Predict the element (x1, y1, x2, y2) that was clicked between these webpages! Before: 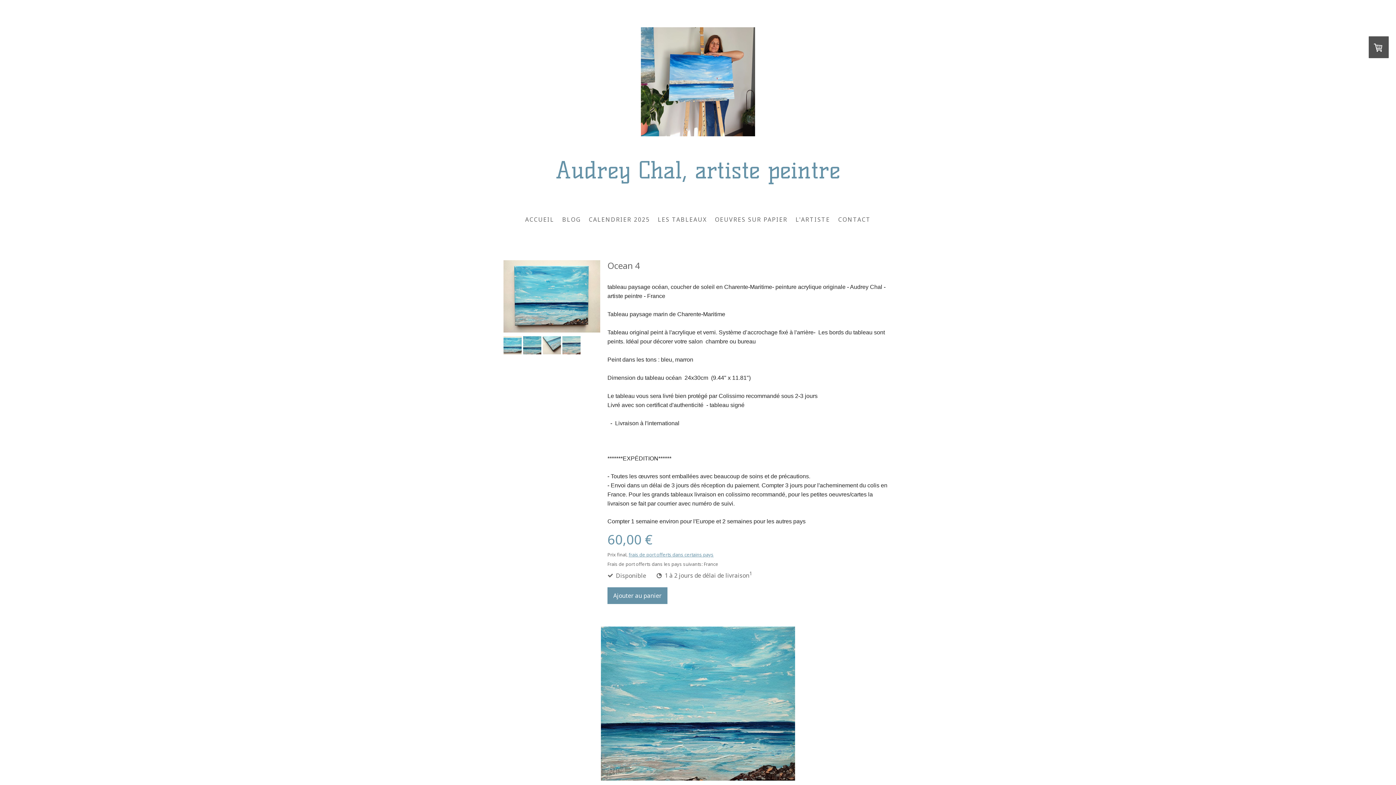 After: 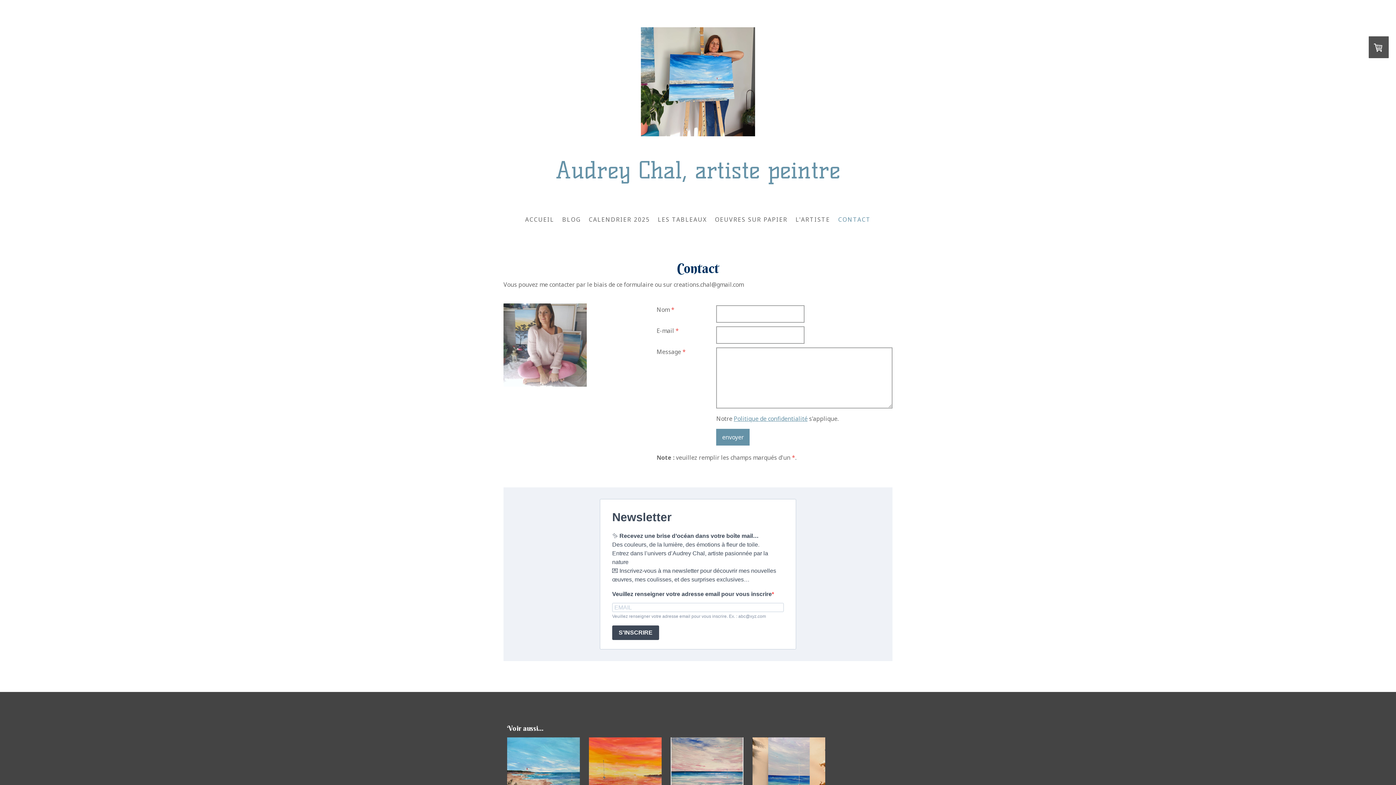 Action: label: CONTACT bbox: (834, 211, 875, 227)